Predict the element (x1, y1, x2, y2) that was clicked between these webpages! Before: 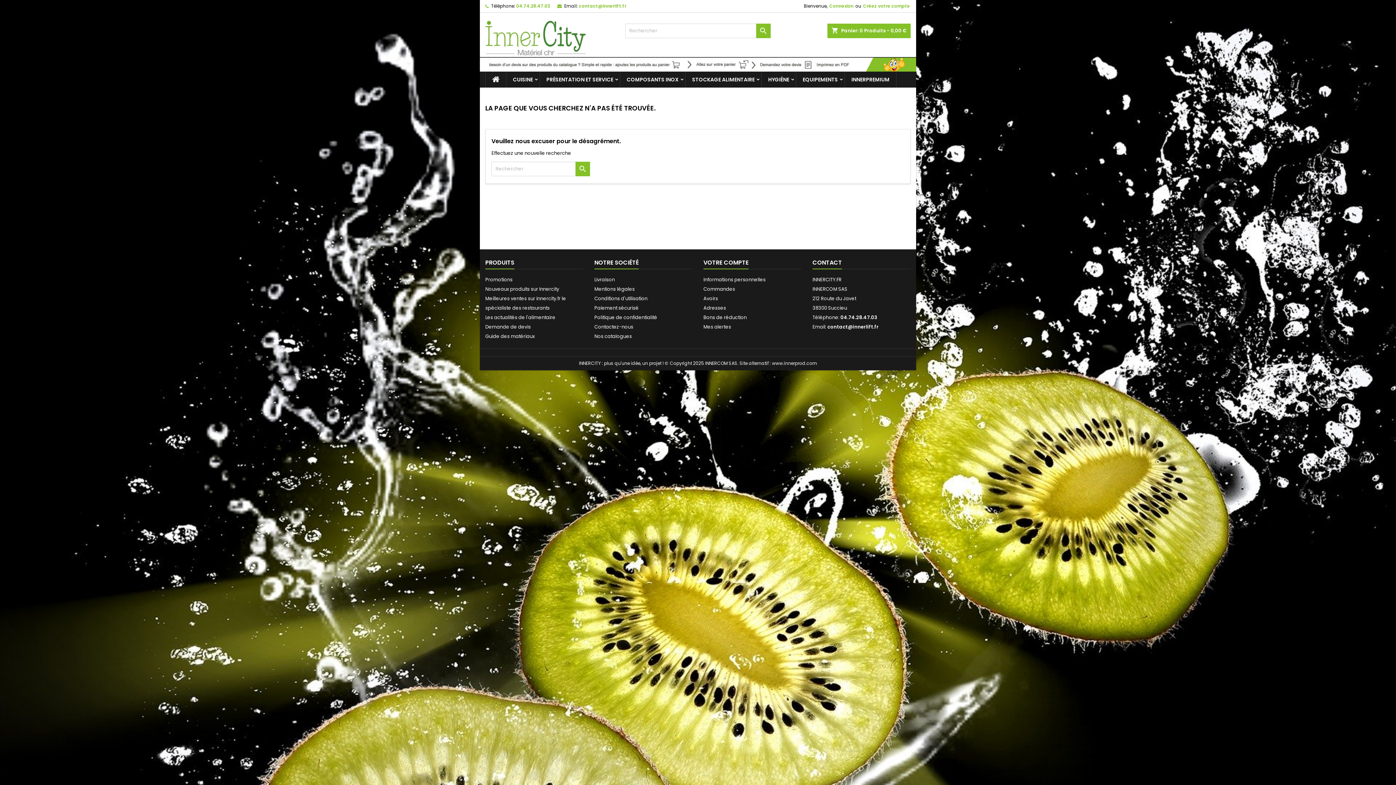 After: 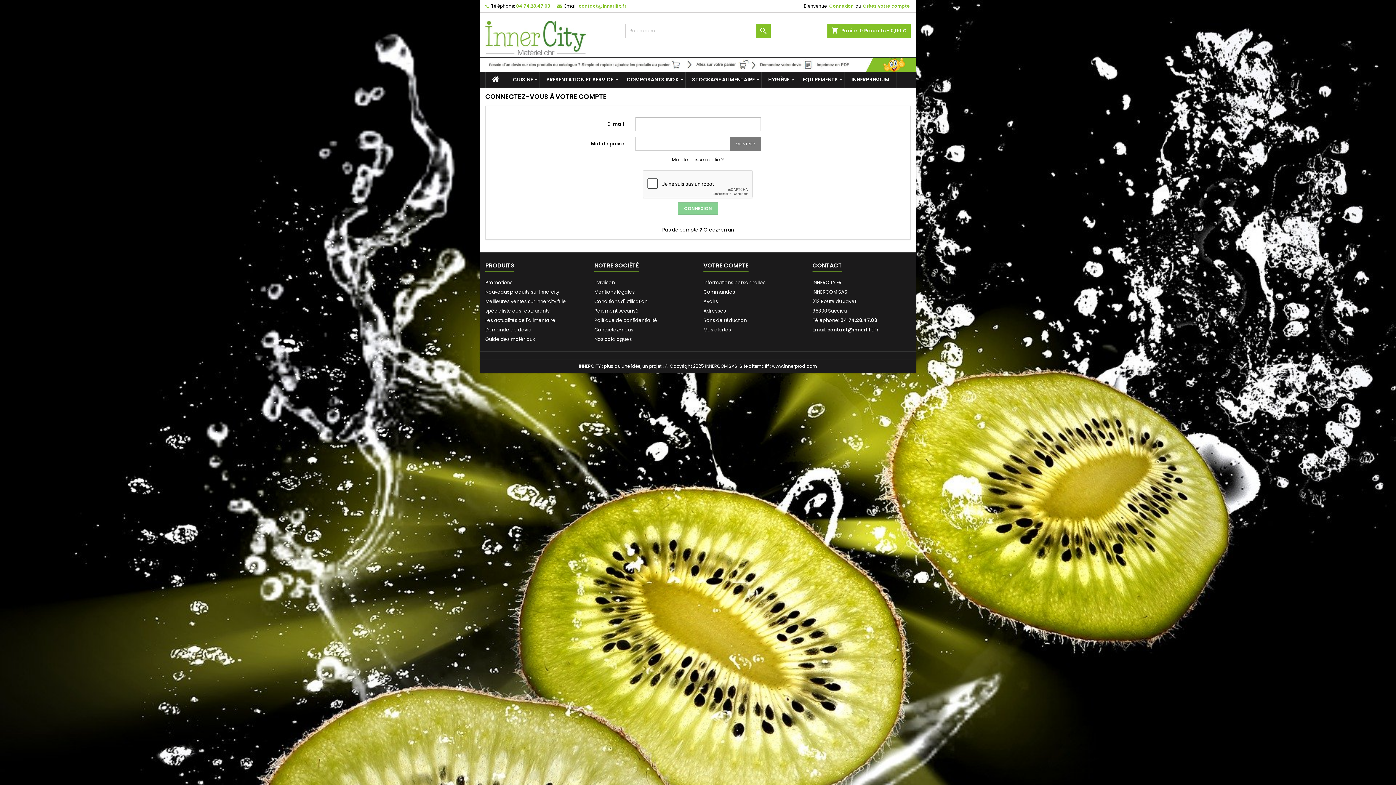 Action: bbox: (703, 323, 731, 330) label: Mes alertes